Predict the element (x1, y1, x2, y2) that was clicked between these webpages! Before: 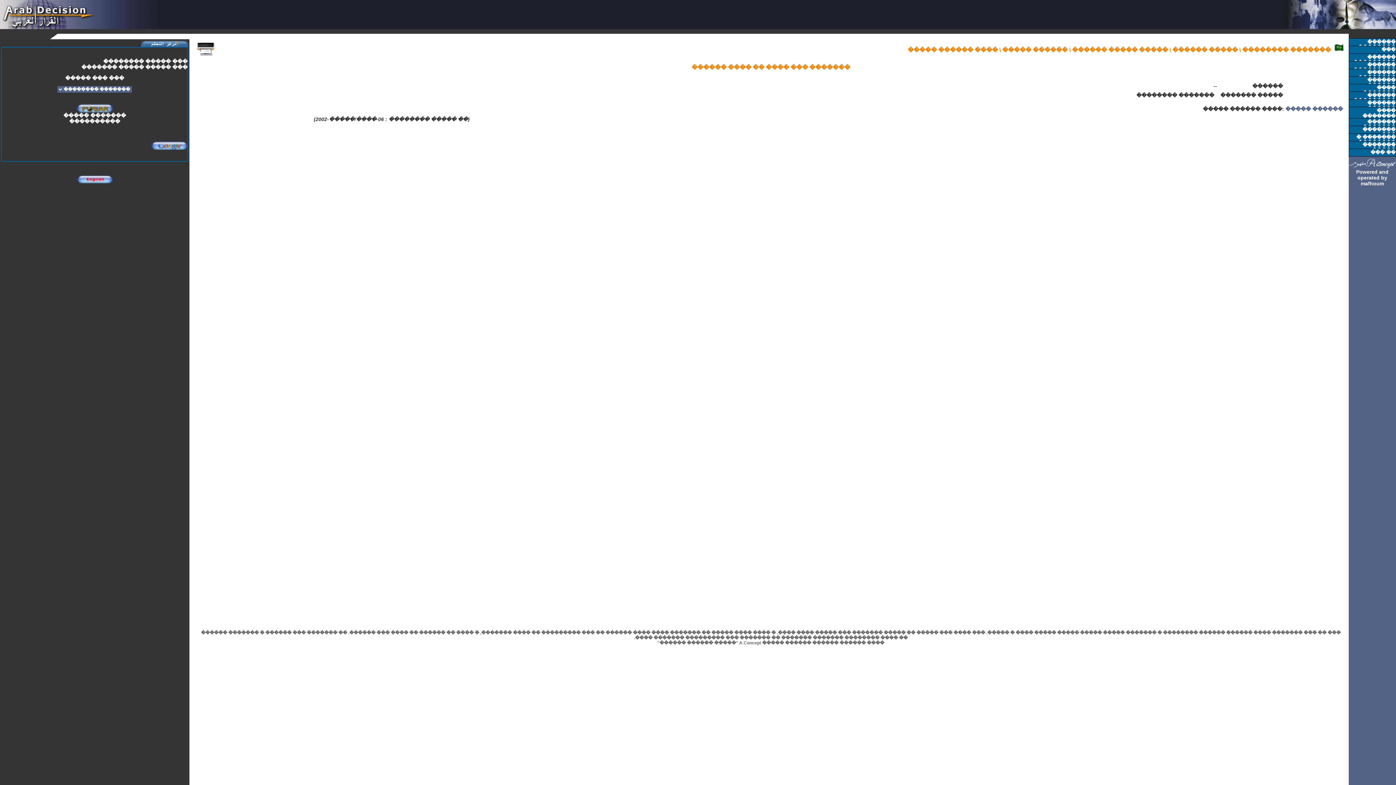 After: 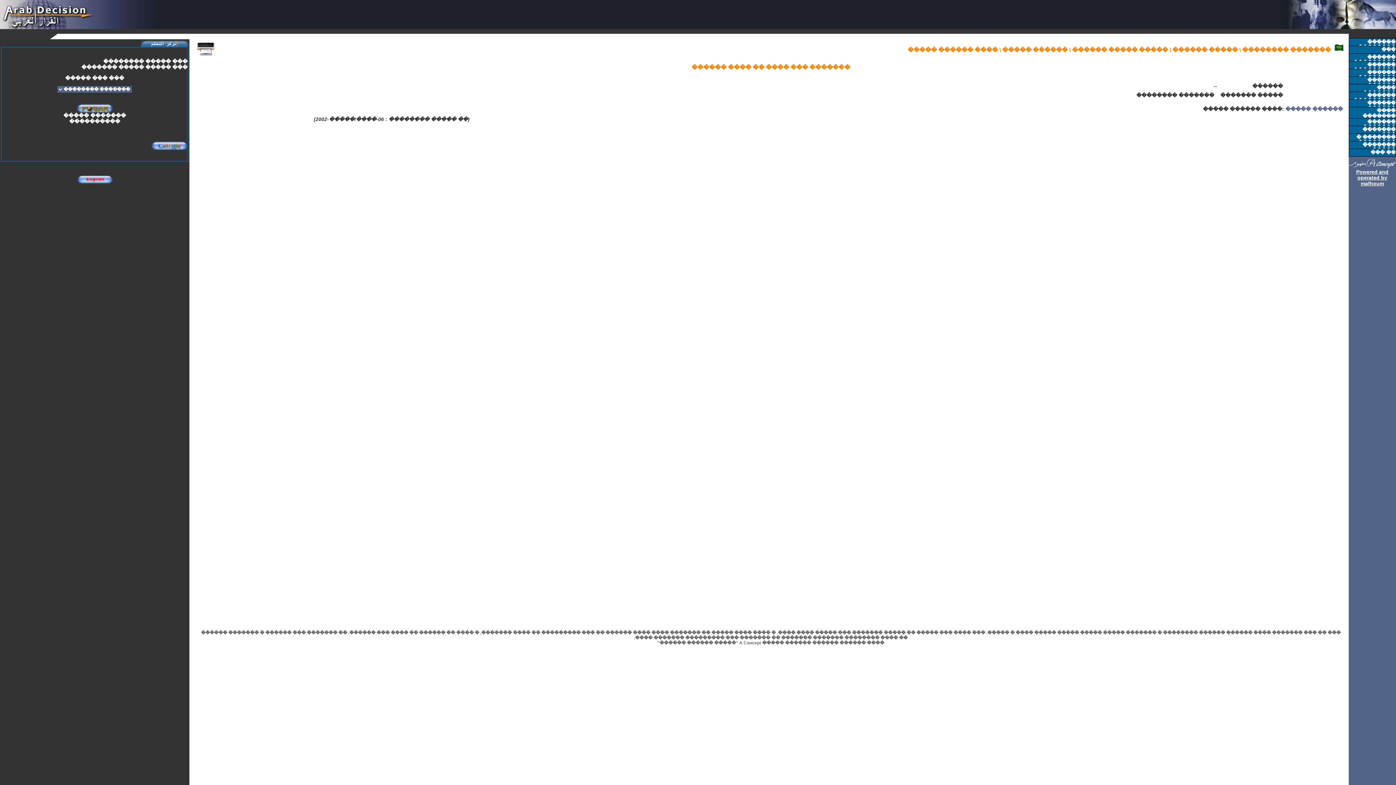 Action: label: Powered and operated by mafhoum bbox: (1356, 169, 1388, 186)